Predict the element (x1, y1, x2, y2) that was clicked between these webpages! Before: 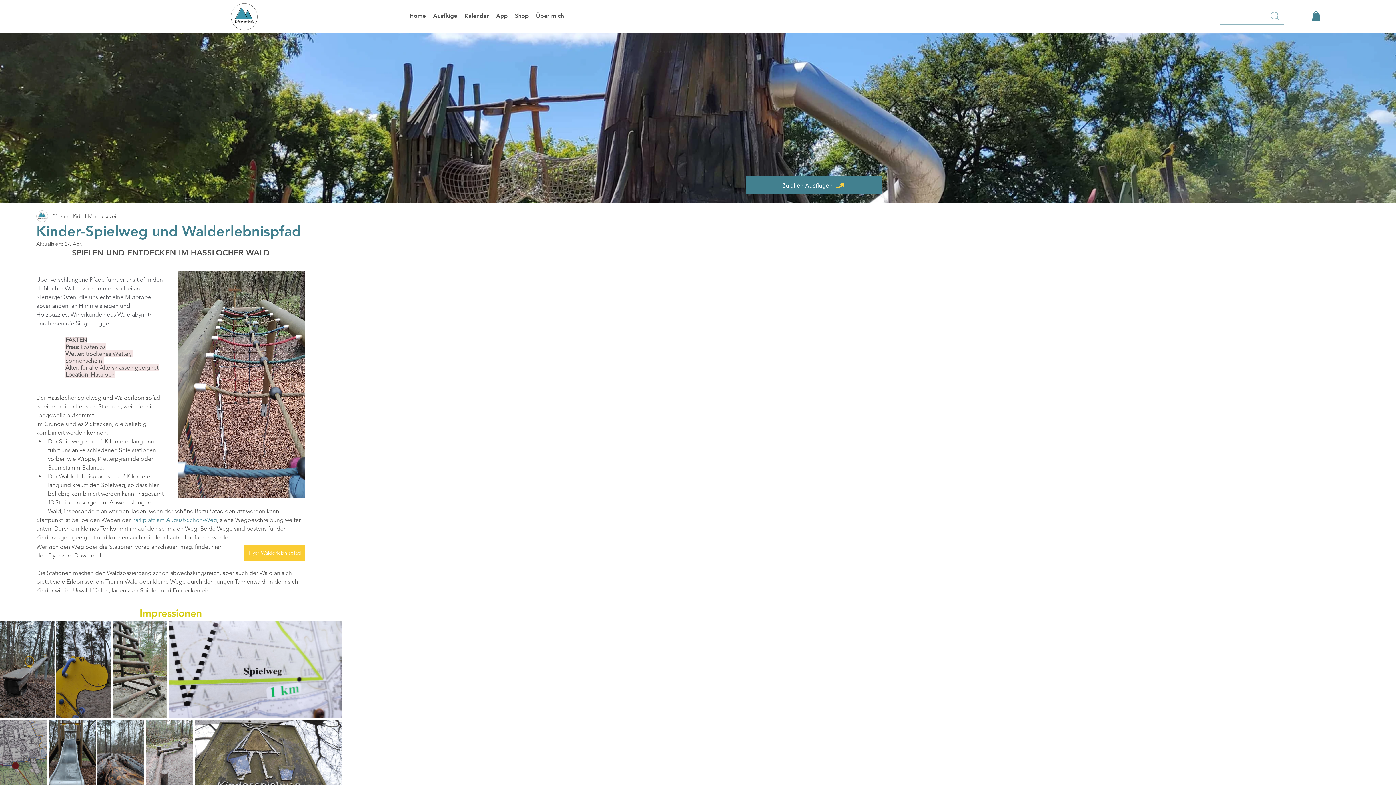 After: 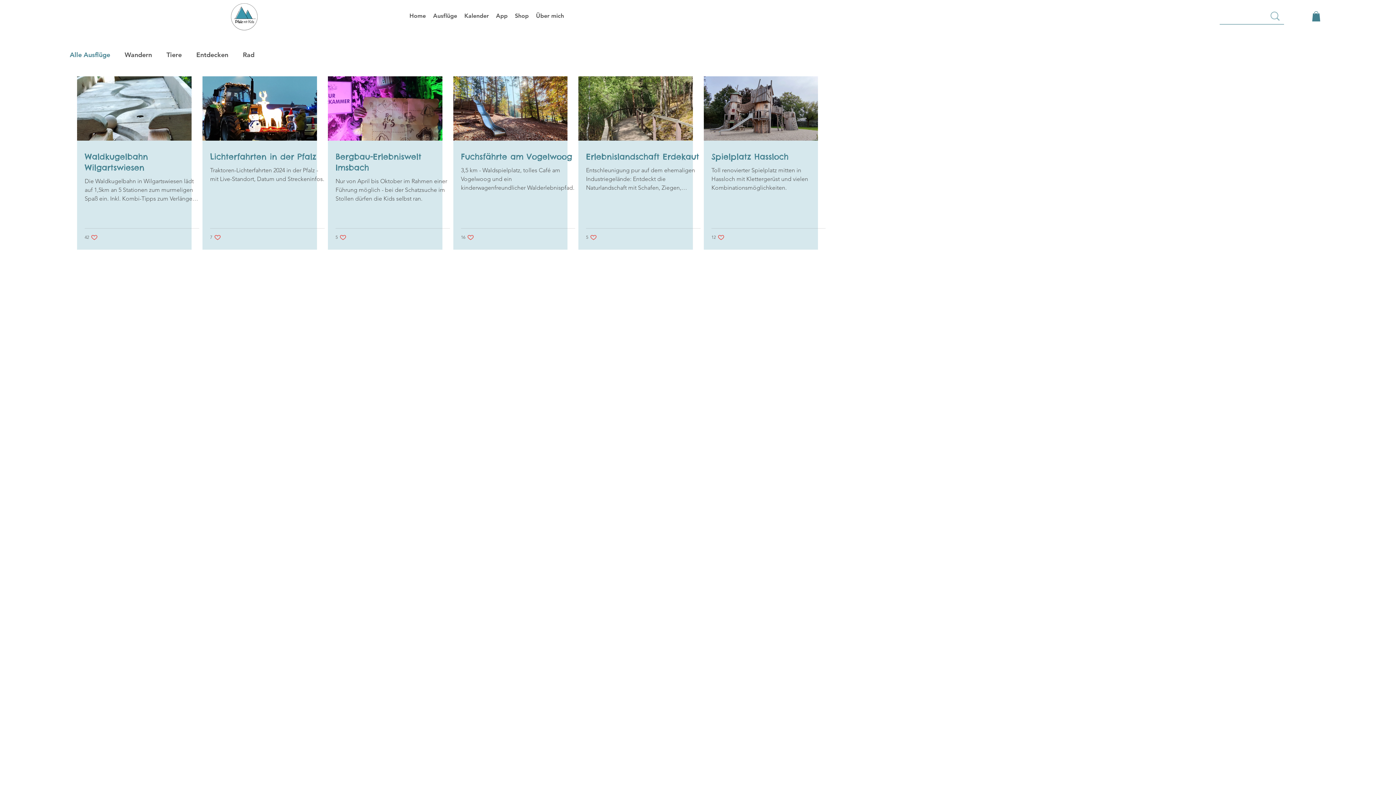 Action: label: Zu allen Ausflügen bbox: (745, 176, 882, 194)